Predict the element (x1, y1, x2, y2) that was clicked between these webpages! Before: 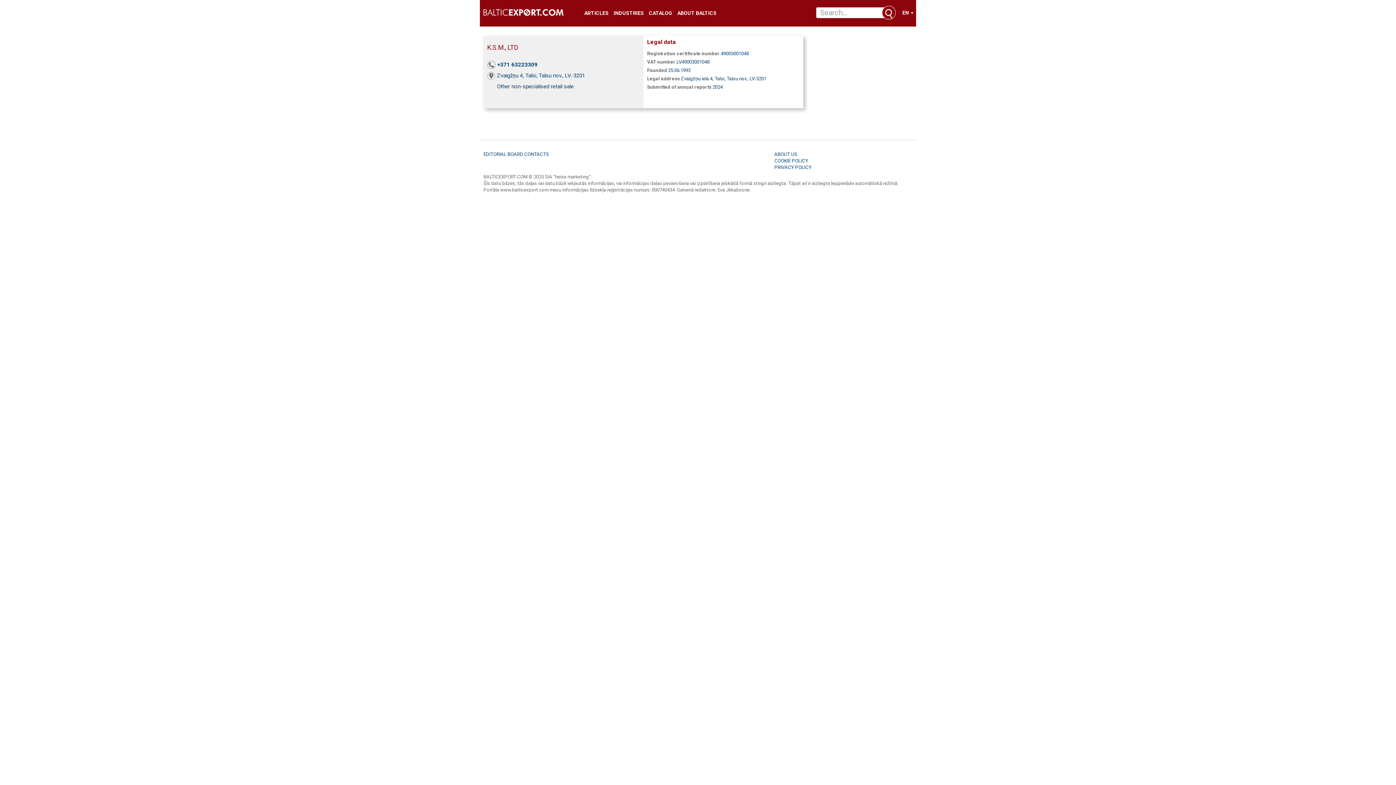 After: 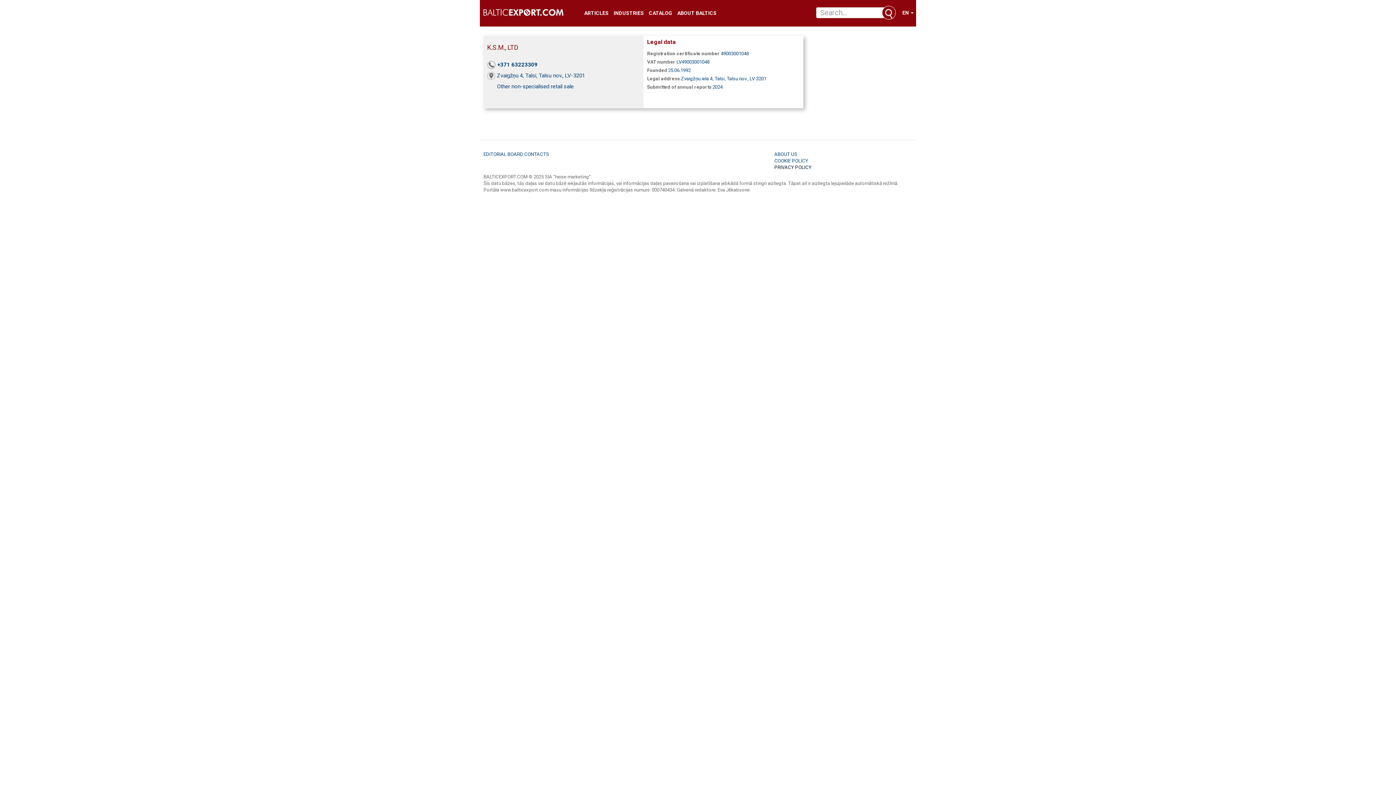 Action: bbox: (774, 164, 811, 170) label: PRIVACY POLICY